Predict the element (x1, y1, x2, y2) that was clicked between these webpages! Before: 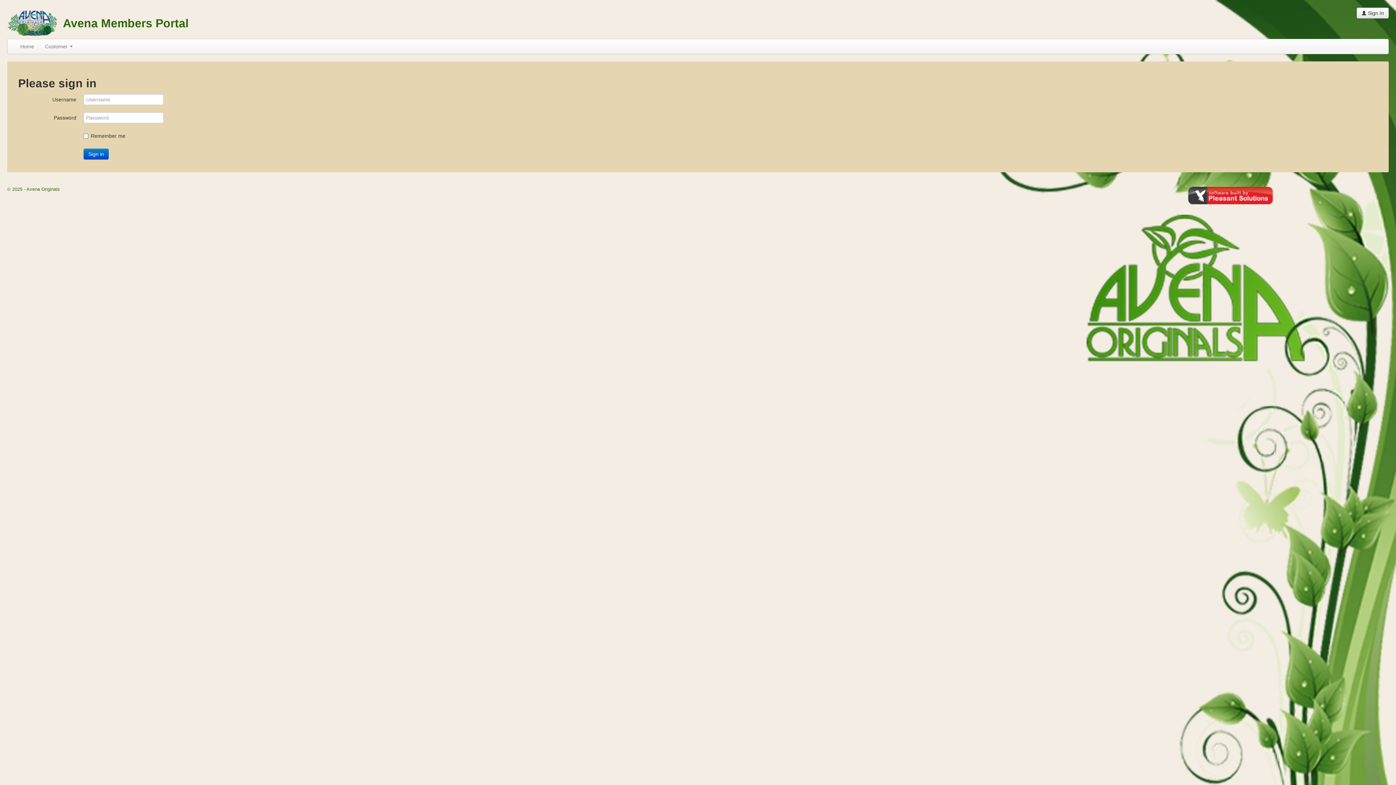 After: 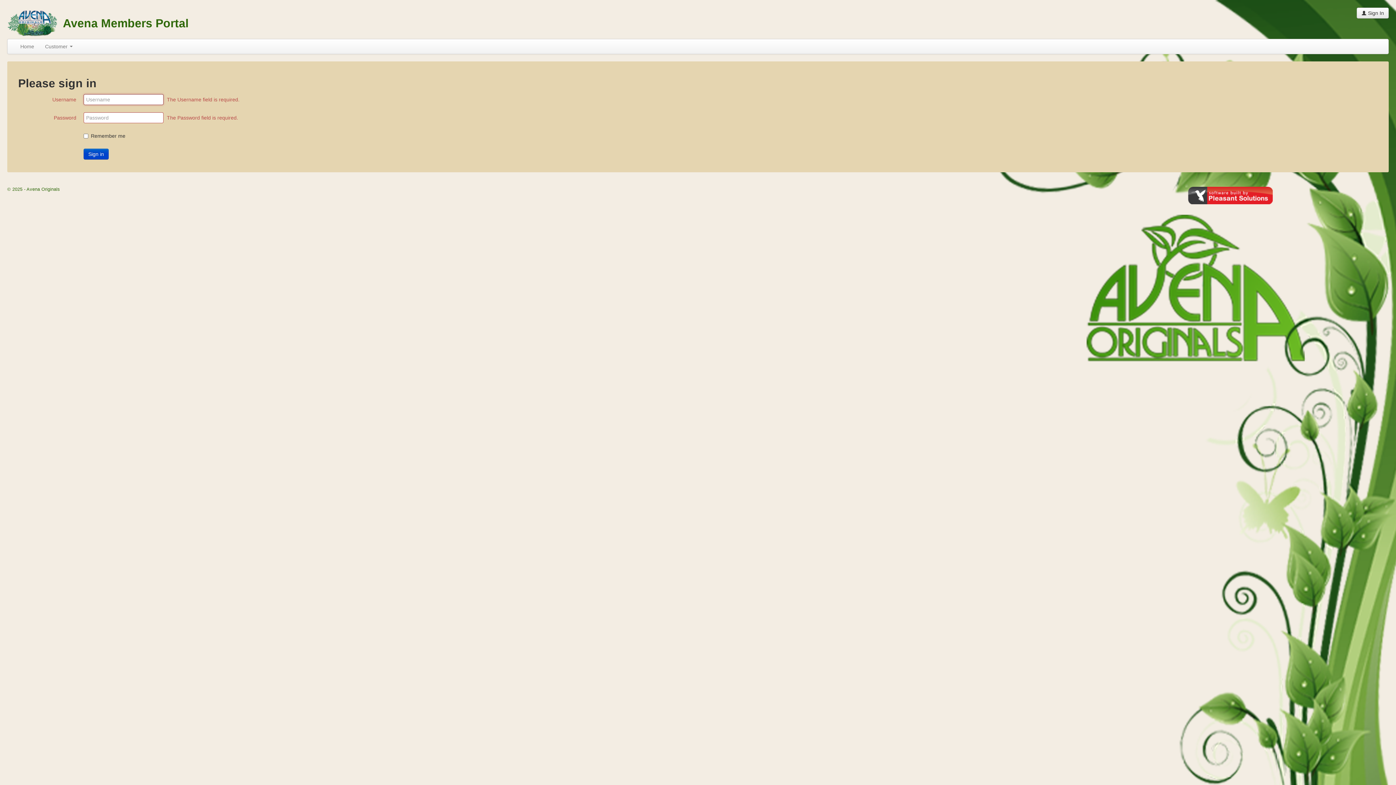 Action: label: Sign in bbox: (83, 148, 108, 159)